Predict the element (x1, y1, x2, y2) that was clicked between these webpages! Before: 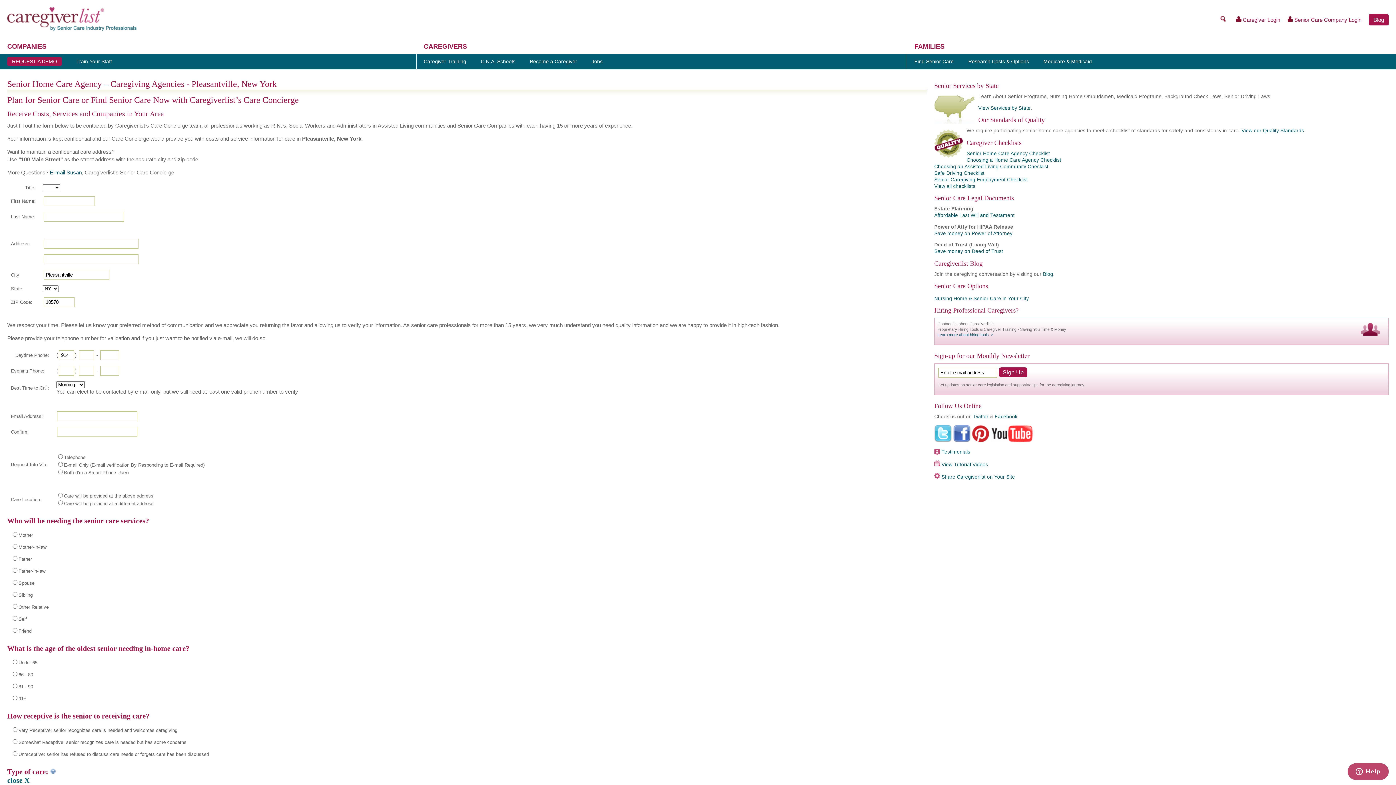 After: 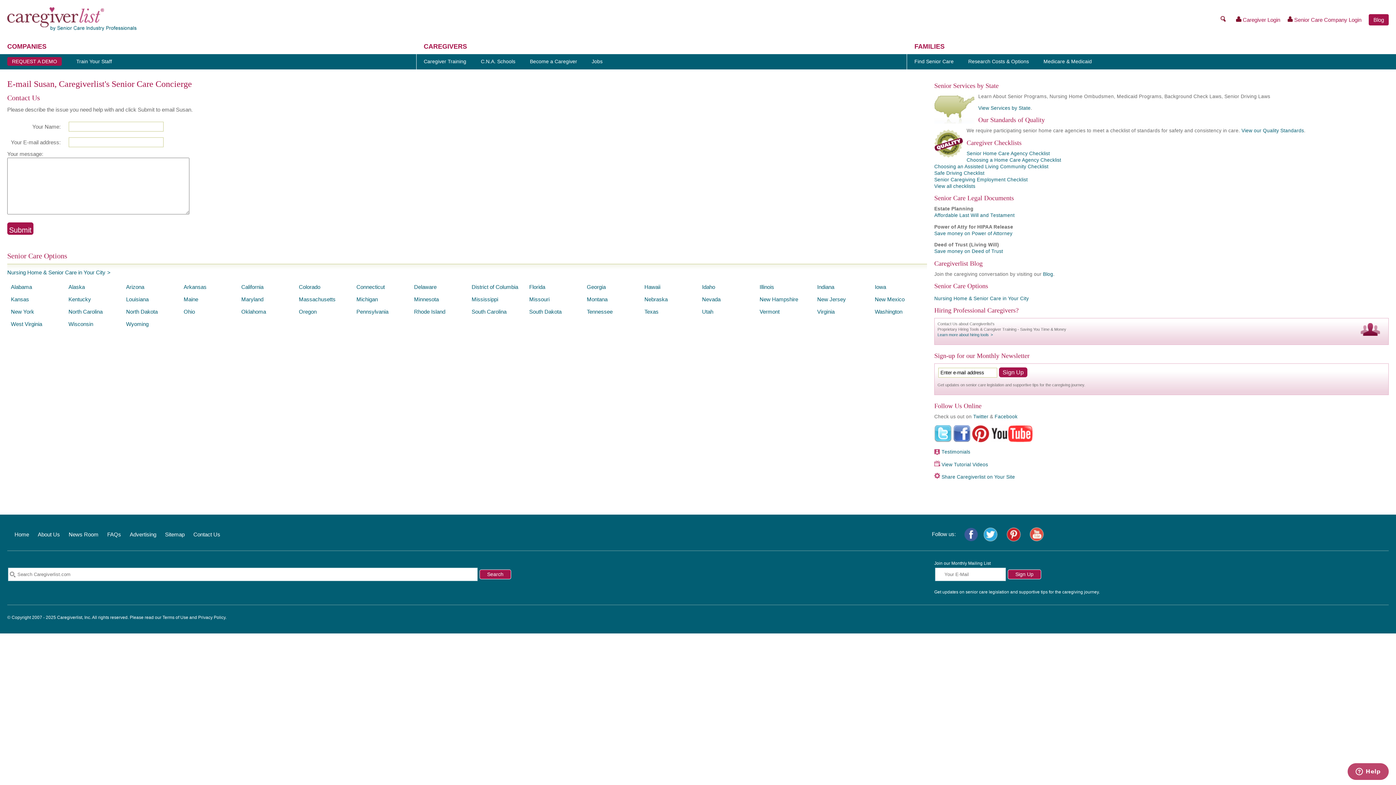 Action: label: E-mail Susan bbox: (49, 169, 81, 175)